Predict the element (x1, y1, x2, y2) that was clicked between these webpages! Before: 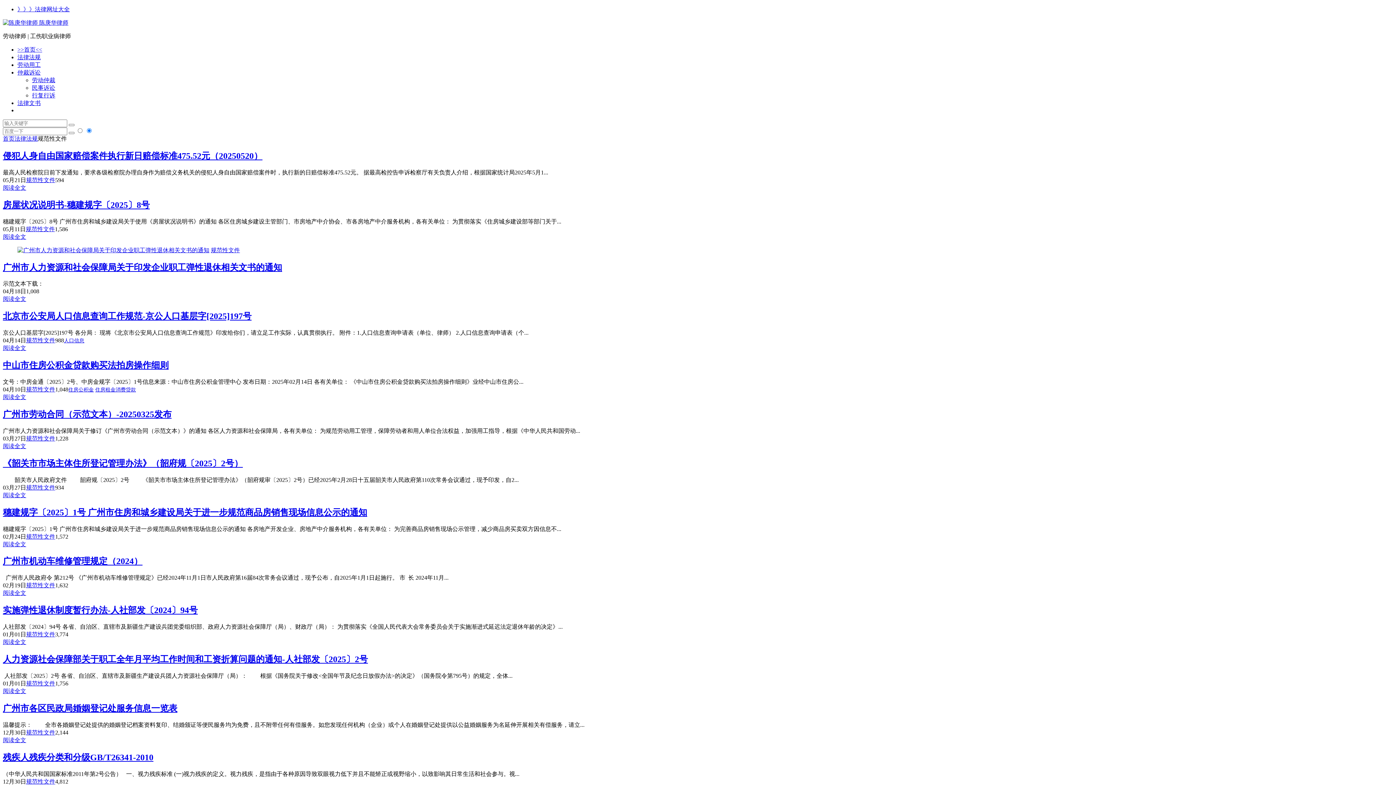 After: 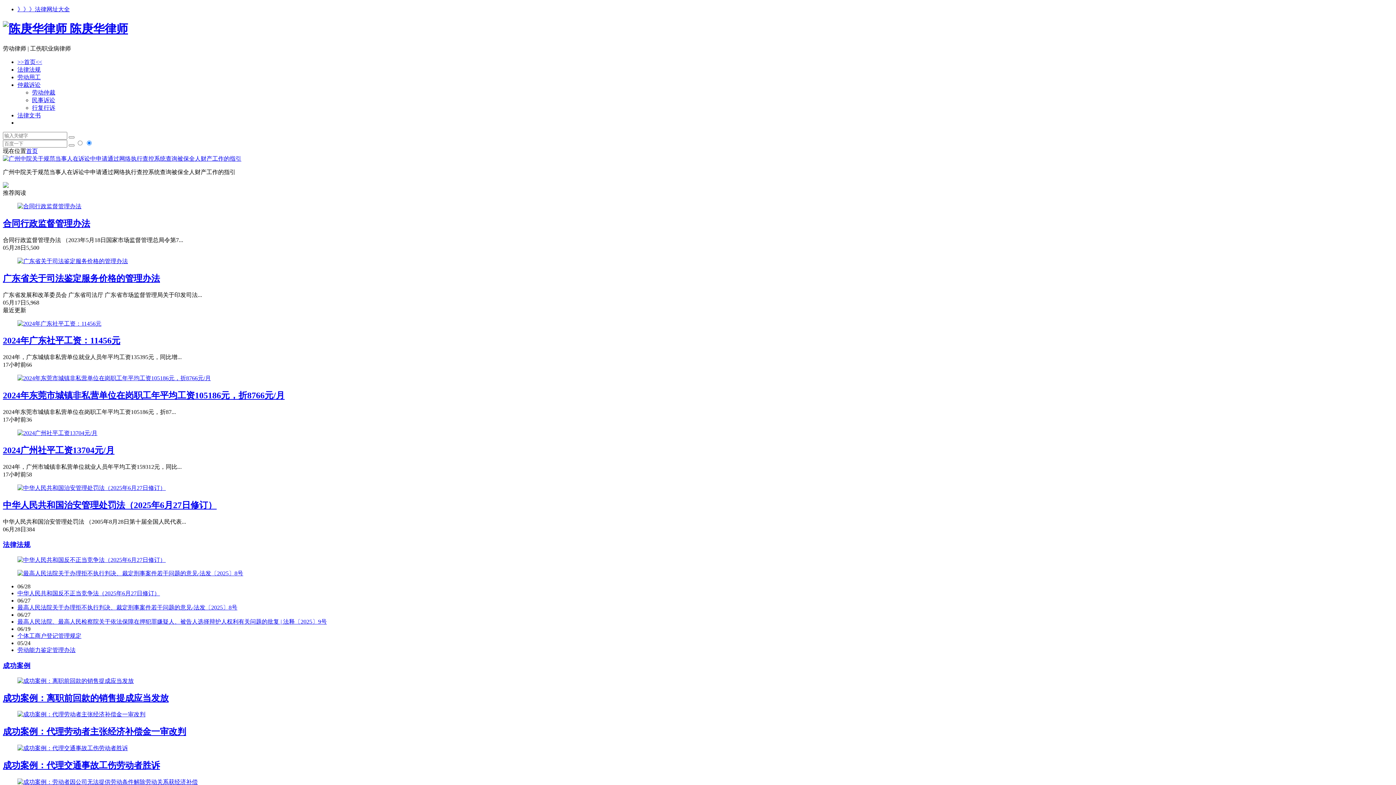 Action: bbox: (2, 135, 14, 141) label: 首页